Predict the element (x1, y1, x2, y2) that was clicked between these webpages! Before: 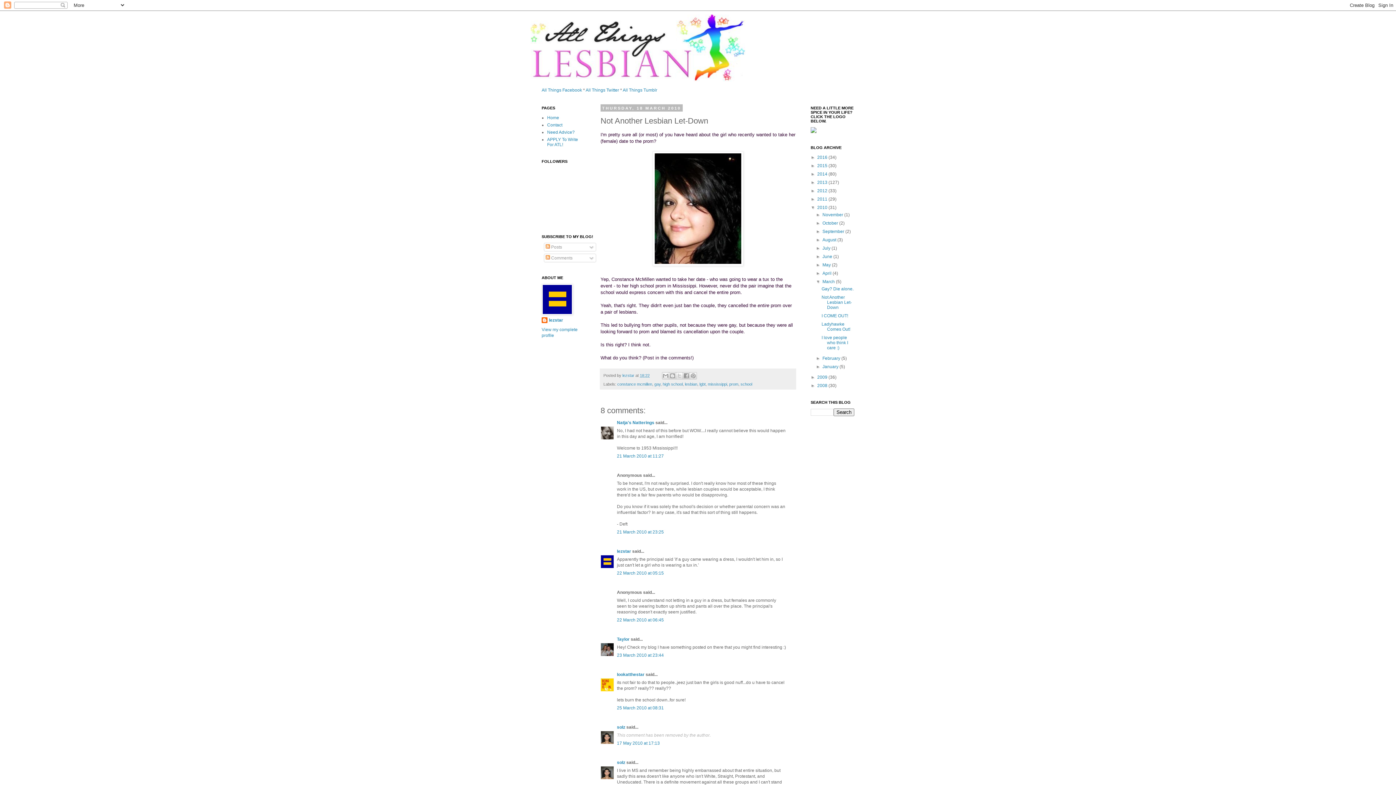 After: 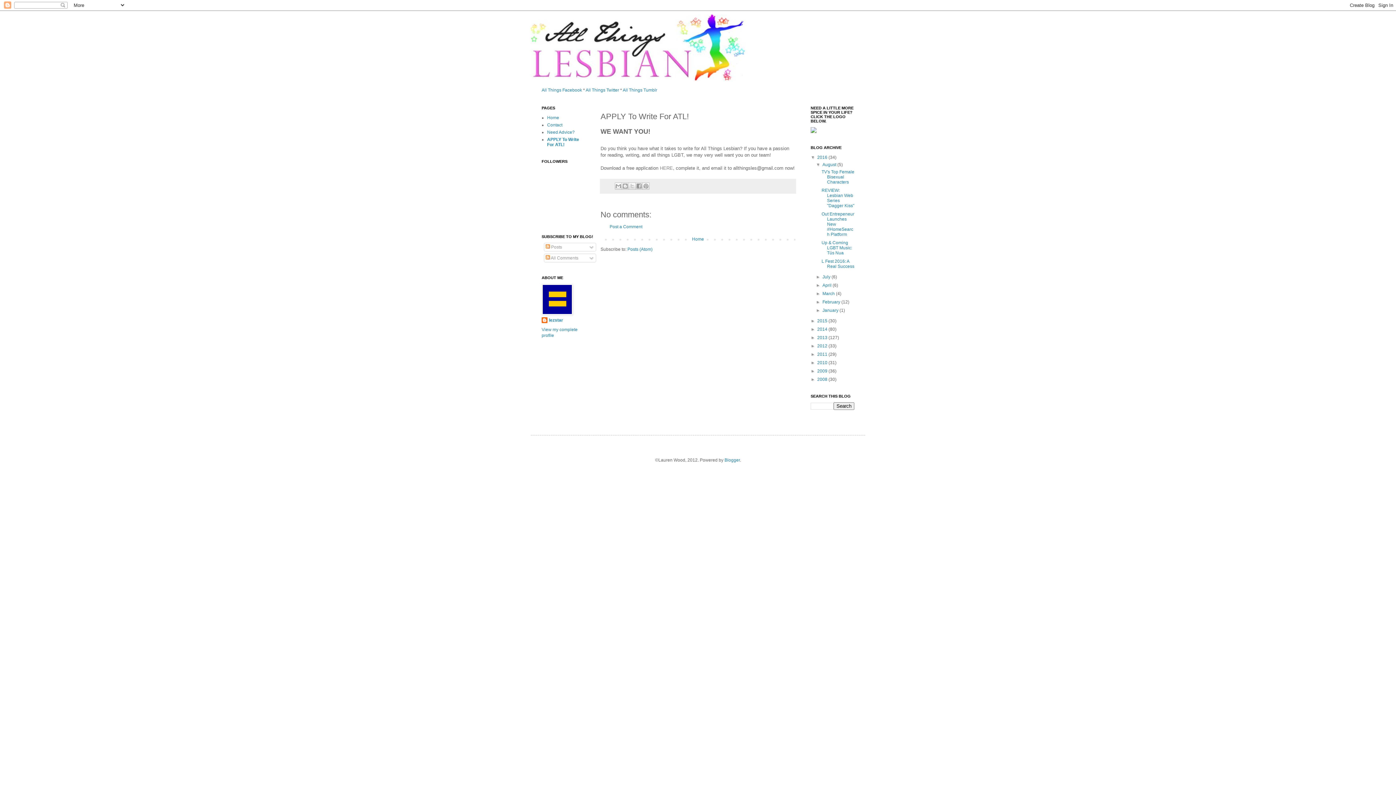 Action: bbox: (547, 137, 578, 147) label: APPLY To Write For ATL!